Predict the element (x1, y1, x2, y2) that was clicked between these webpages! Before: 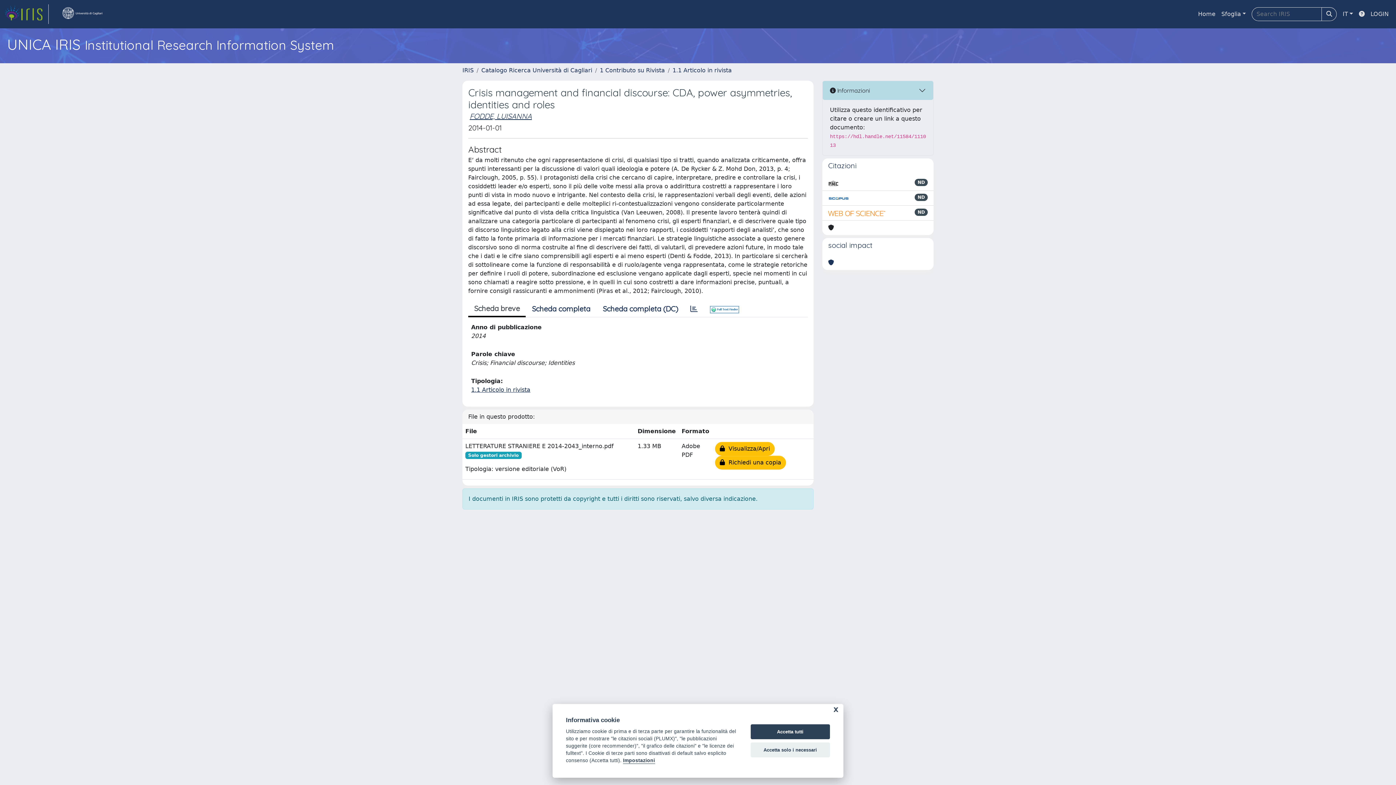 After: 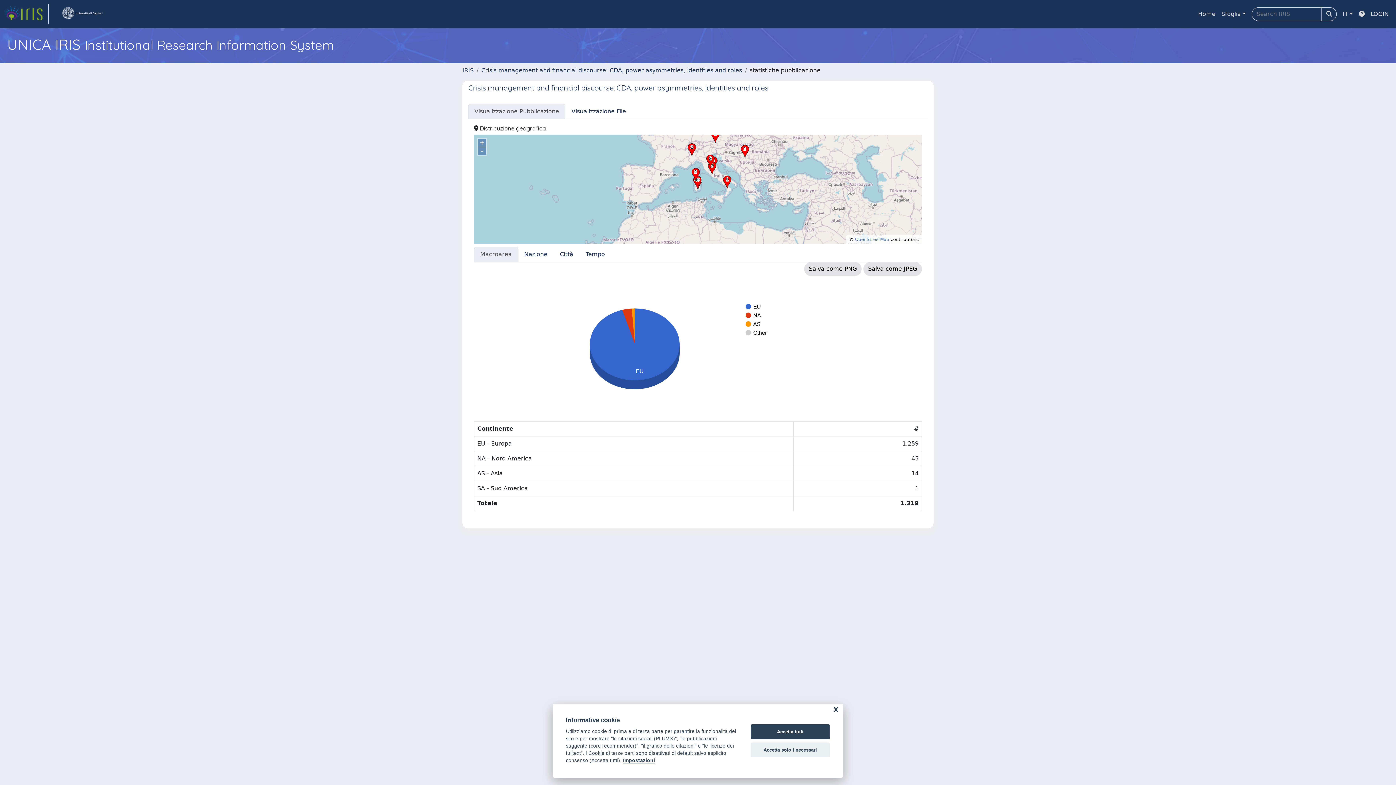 Action: bbox: (684, 301, 704, 316)